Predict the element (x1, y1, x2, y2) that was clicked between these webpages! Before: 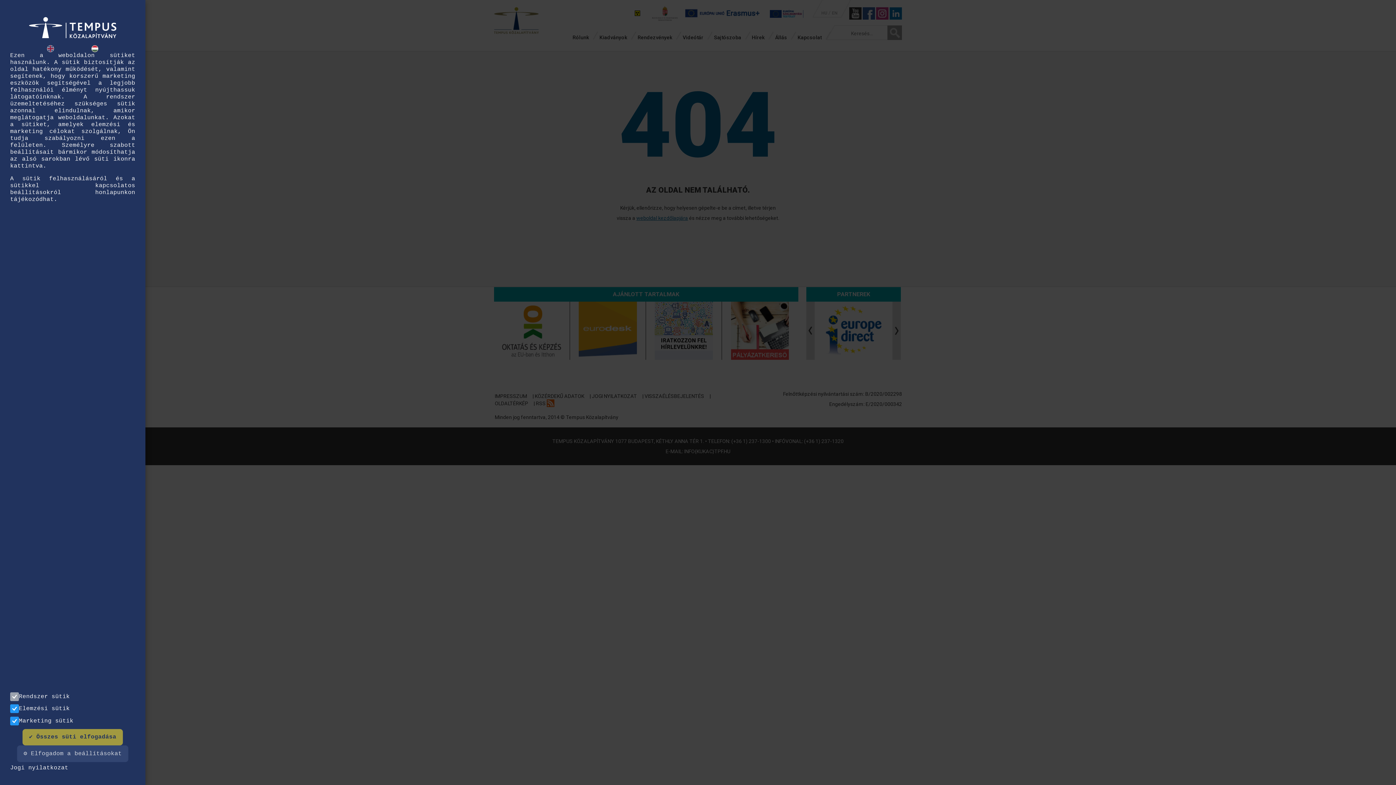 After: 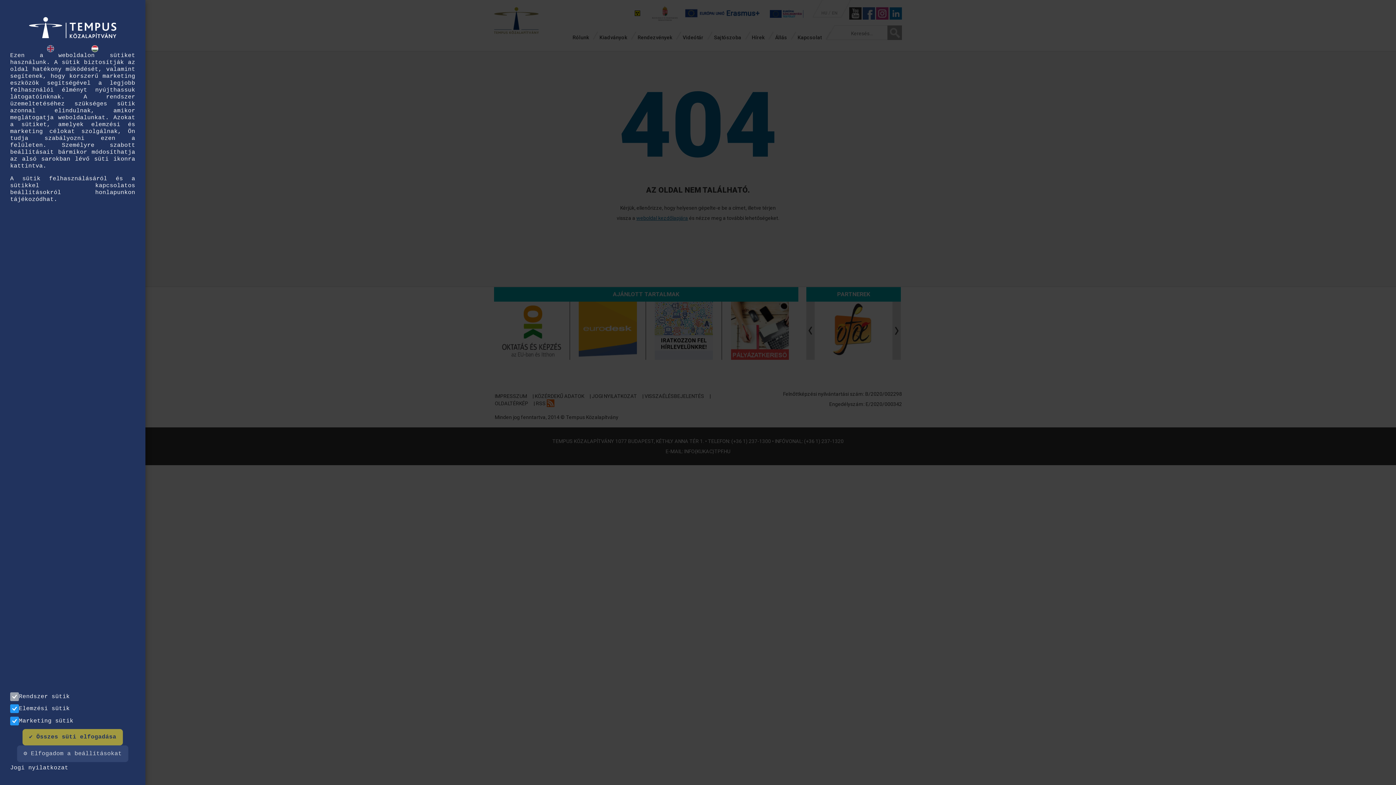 Action: label: Jogi nyilatkozat bbox: (7, 762, 132, 774)